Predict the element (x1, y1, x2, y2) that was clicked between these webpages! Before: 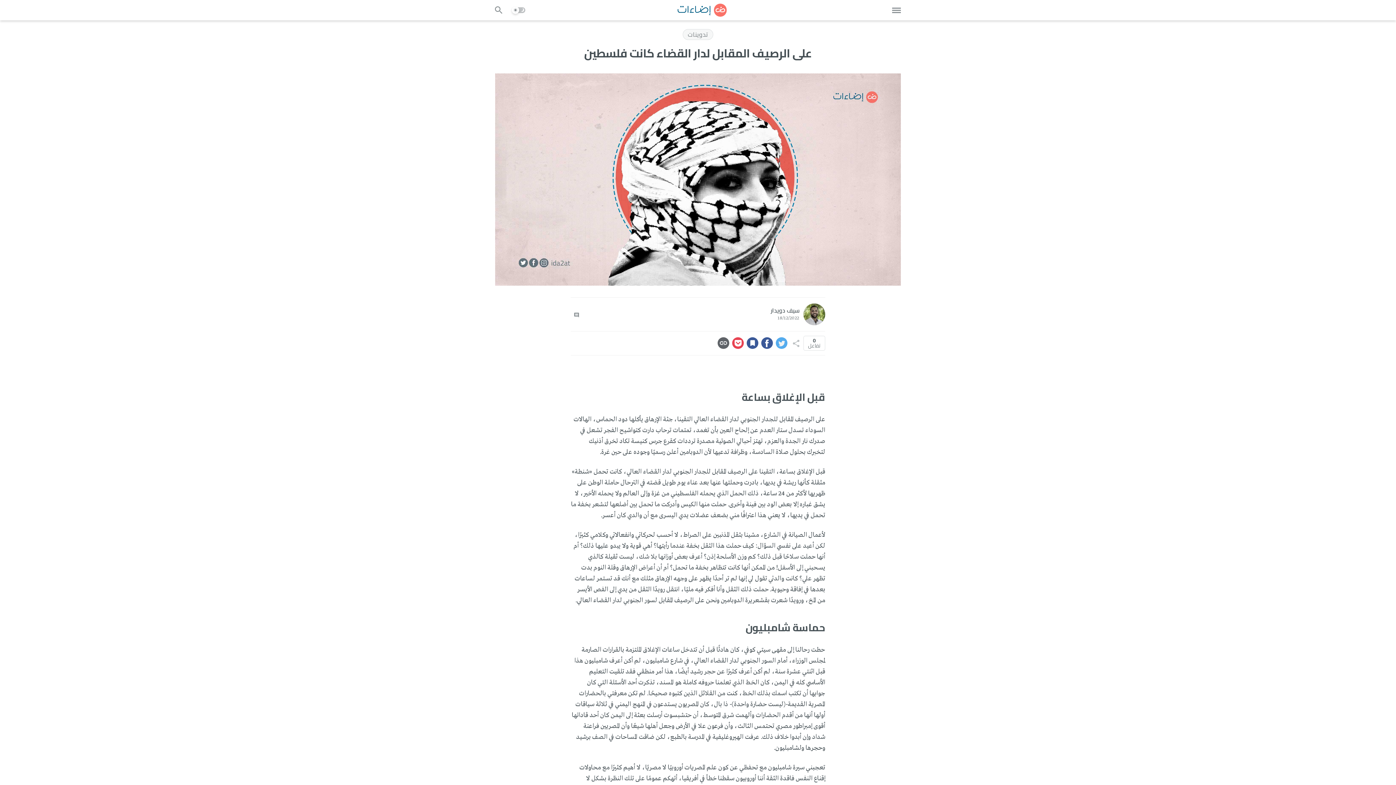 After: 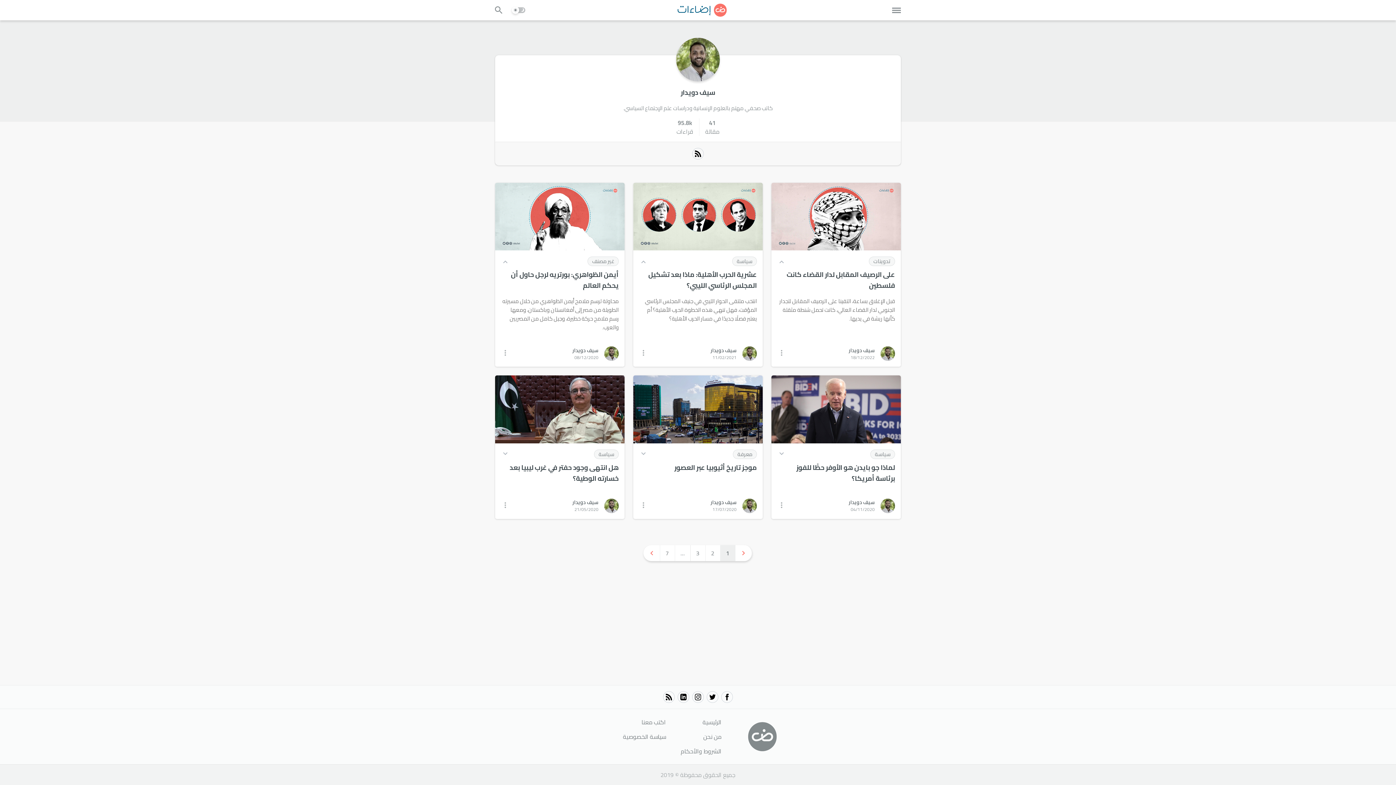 Action: bbox: (770, 305, 799, 316) label: سيف دويدار